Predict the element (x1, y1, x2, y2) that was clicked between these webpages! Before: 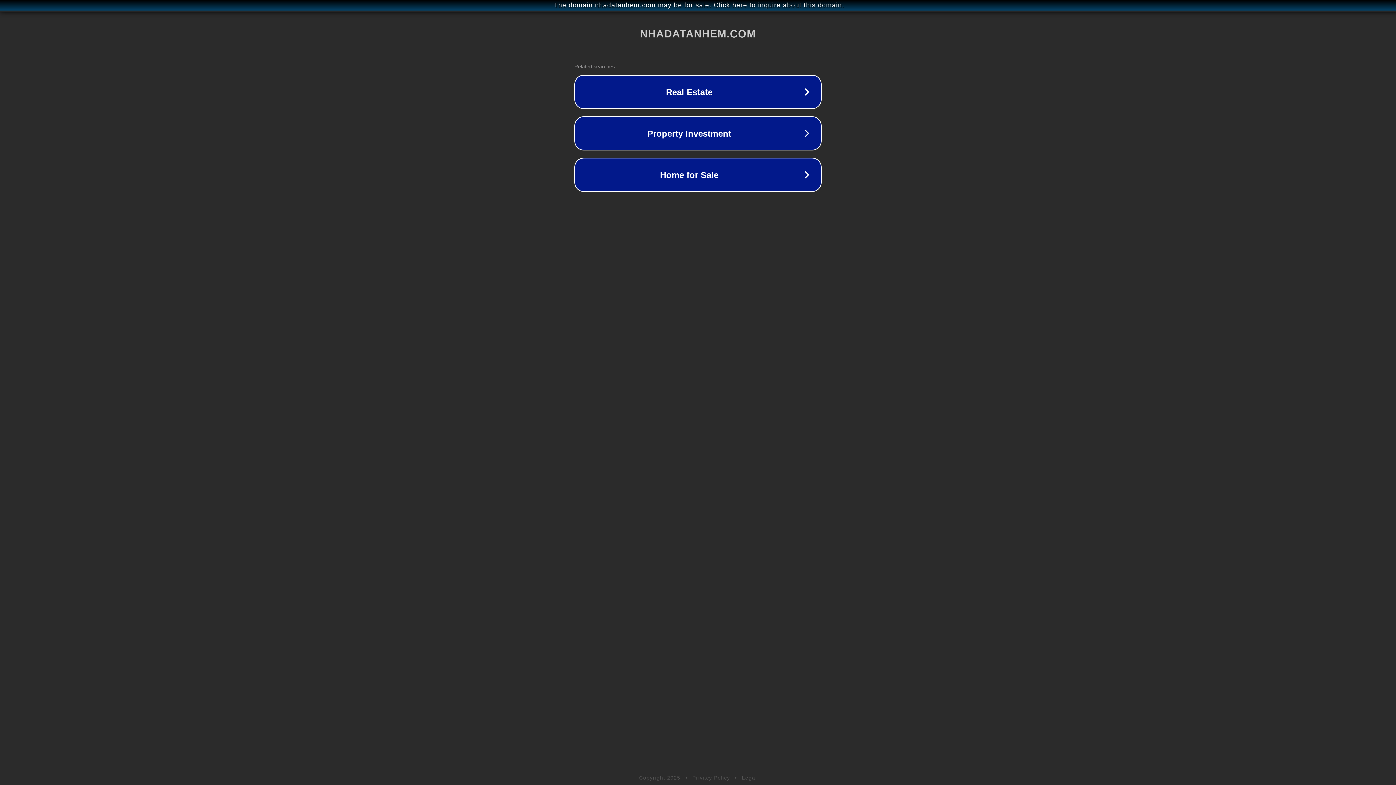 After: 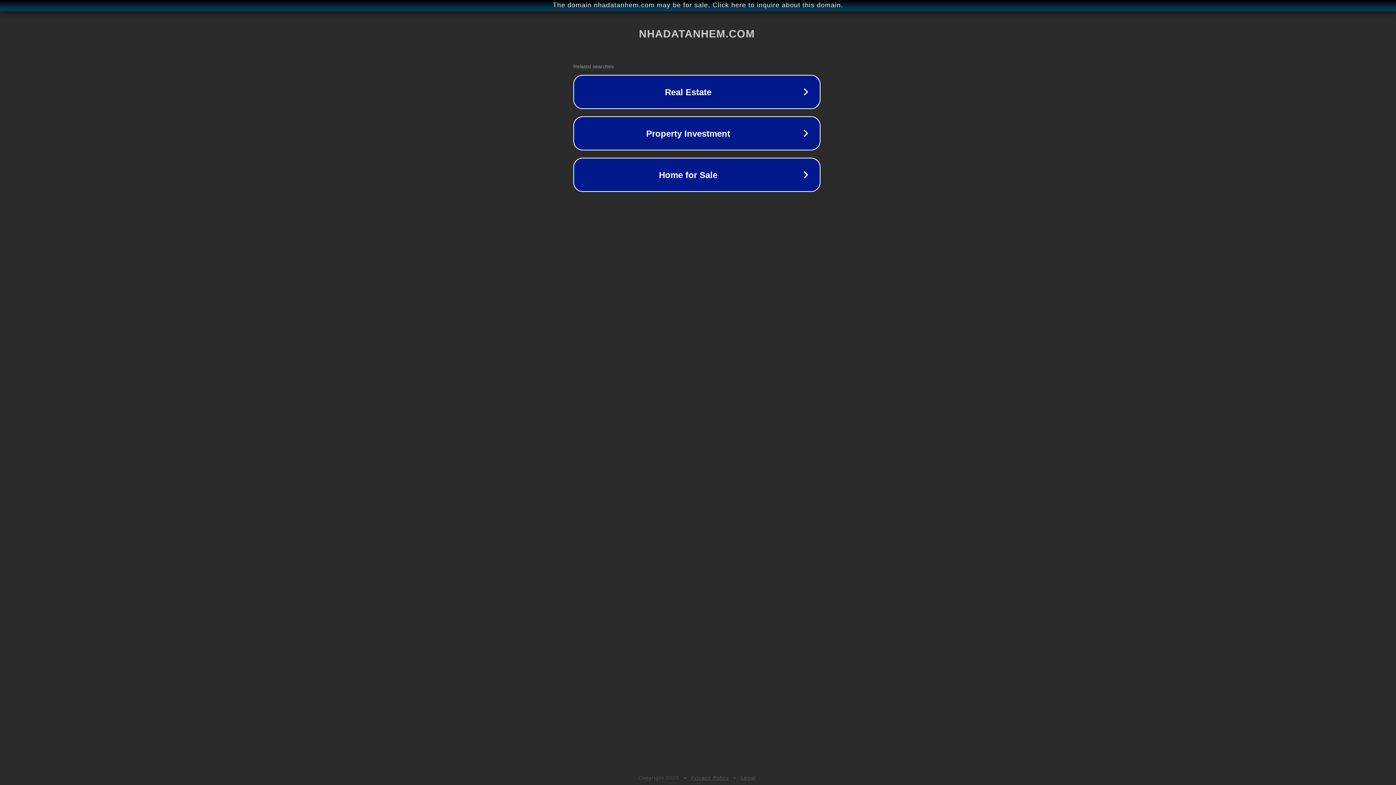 Action: bbox: (1, 1, 1397, 9) label: The domain nhadatanhem.com may be for sale. Click here to inquire about this domain.